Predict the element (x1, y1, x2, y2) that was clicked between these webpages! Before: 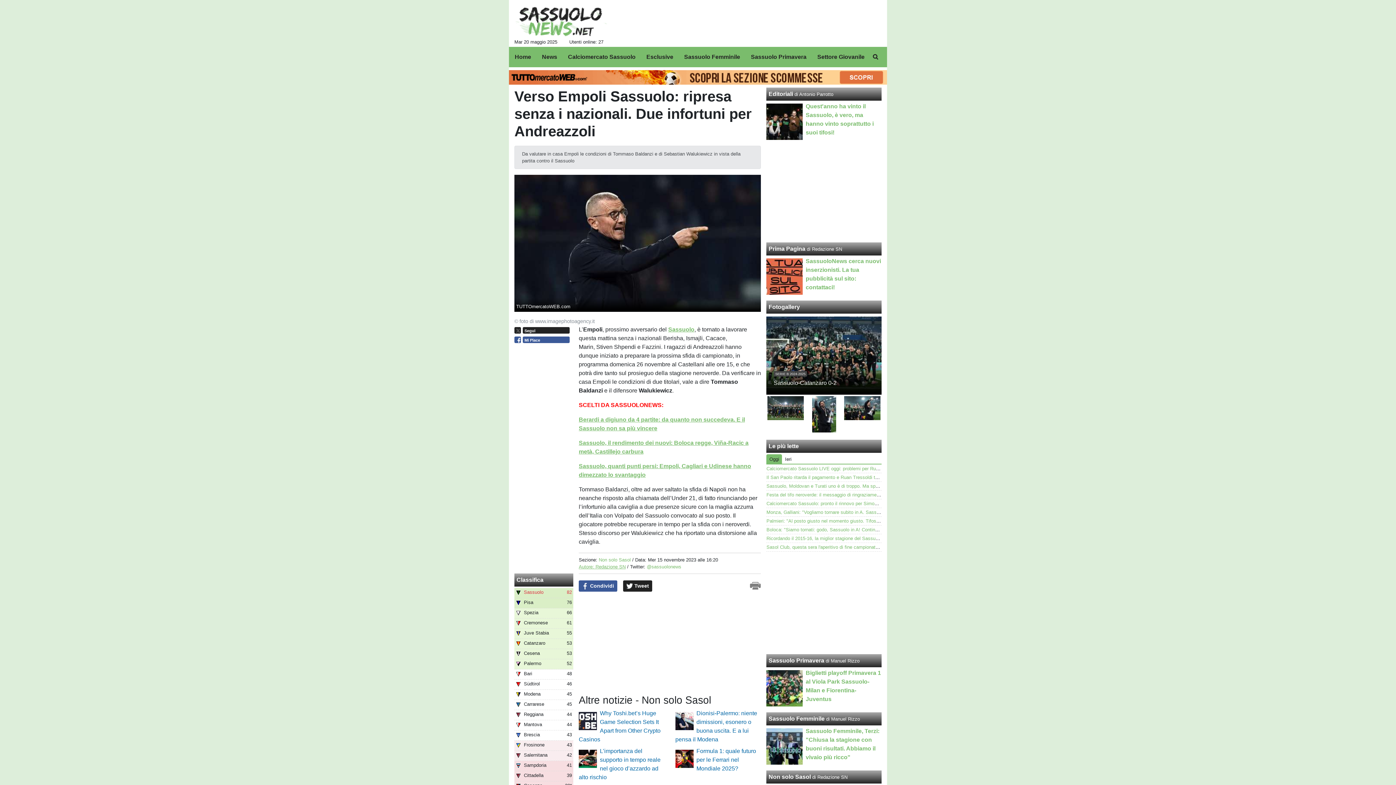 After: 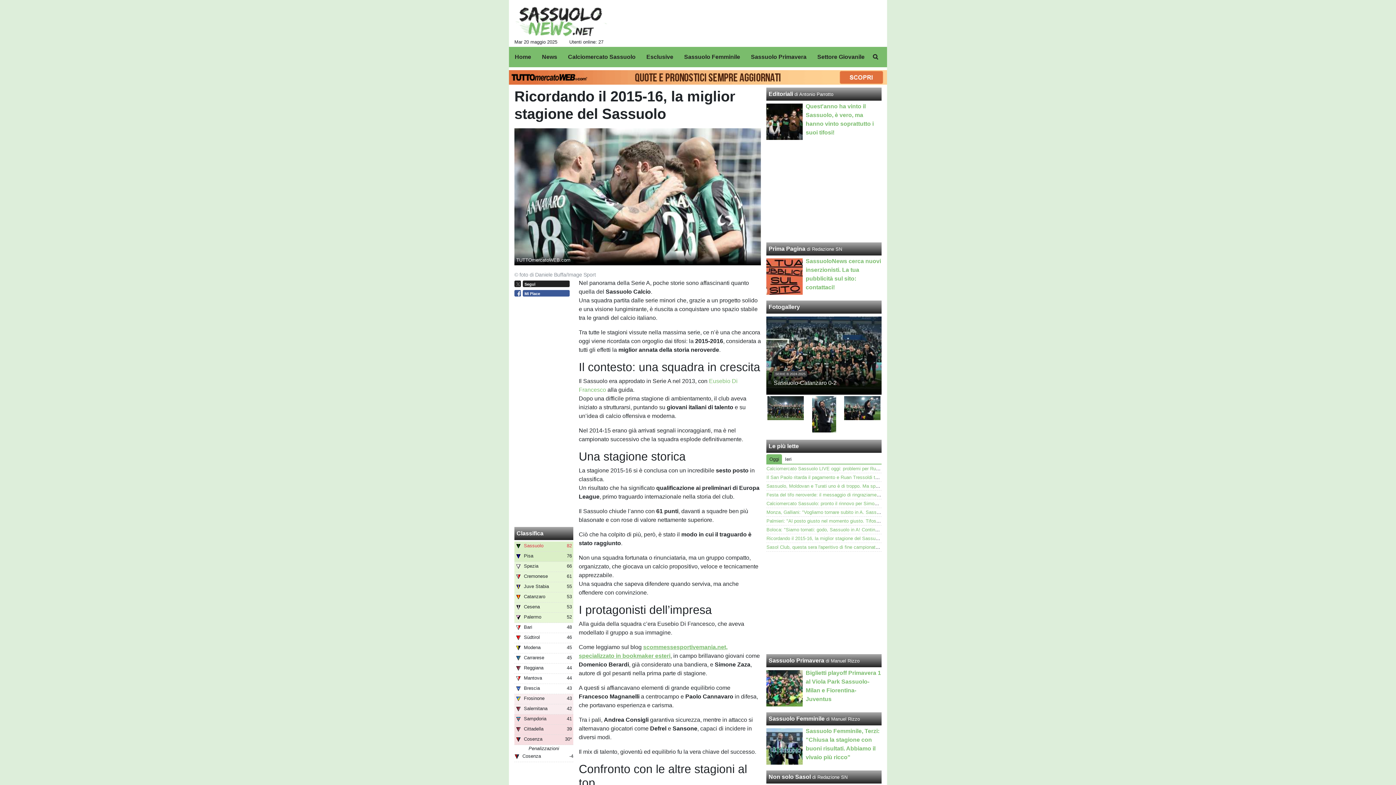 Action: bbox: (766, 536, 881, 541) label: Ricordando il 2015-16, la miglior stagione del Sassuolo